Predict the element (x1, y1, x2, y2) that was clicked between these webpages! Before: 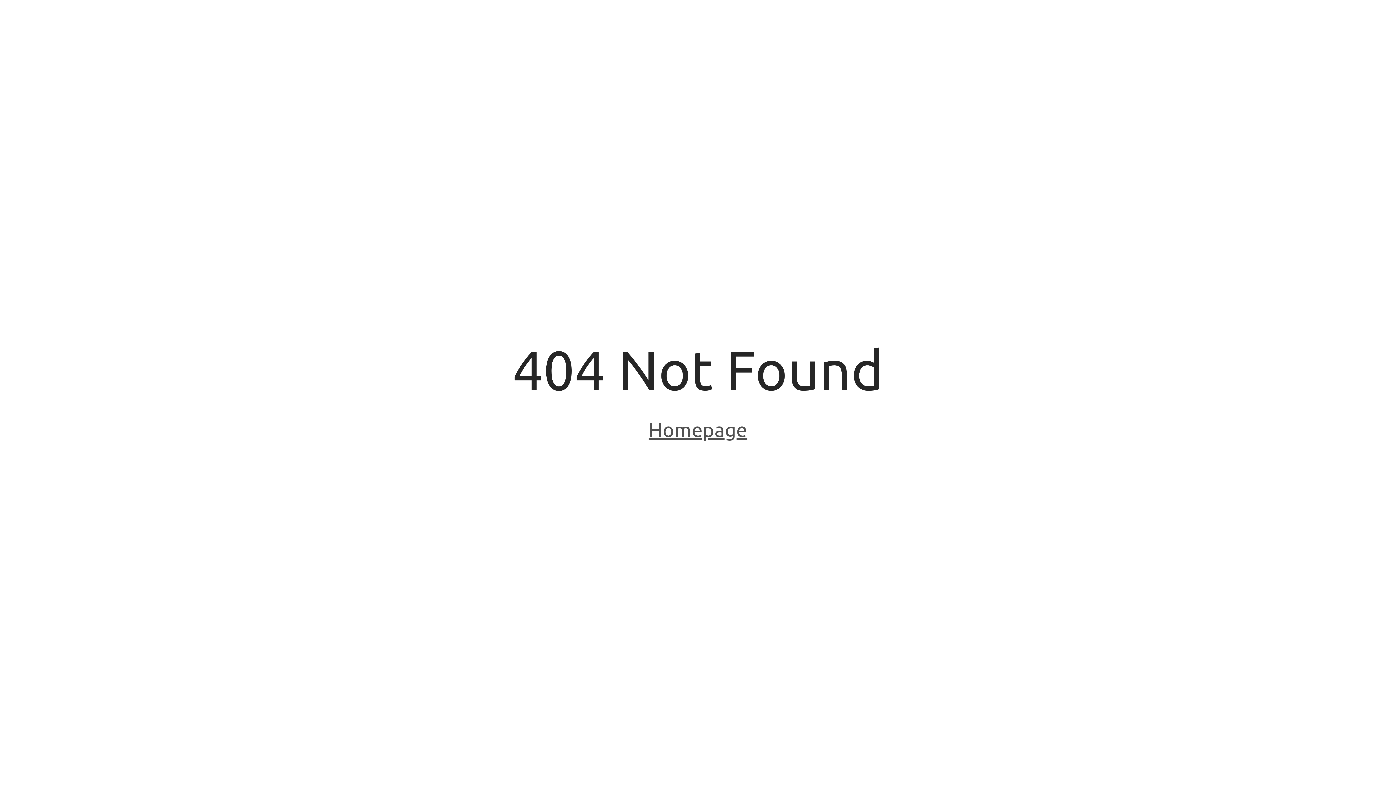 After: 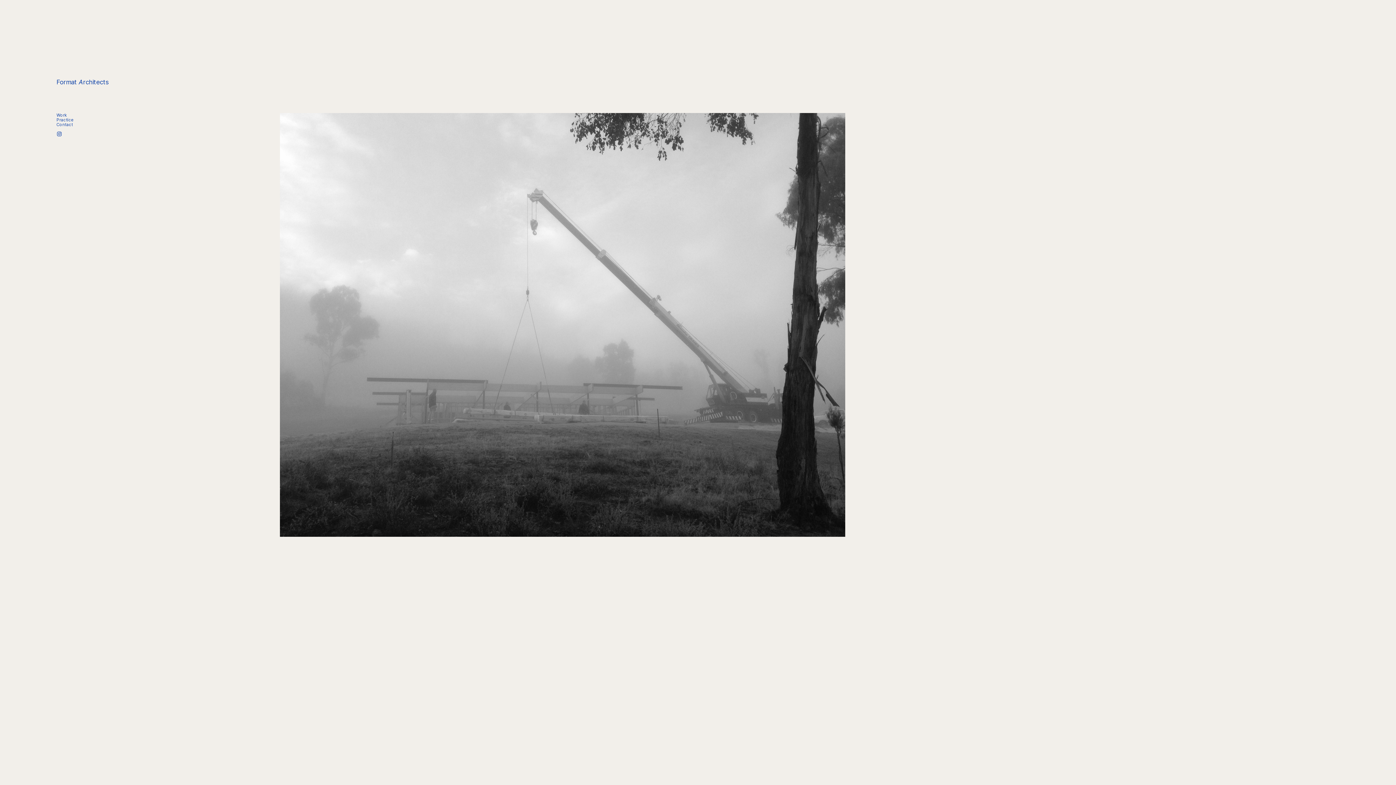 Action: bbox: (648, 418, 747, 443) label: Homepage